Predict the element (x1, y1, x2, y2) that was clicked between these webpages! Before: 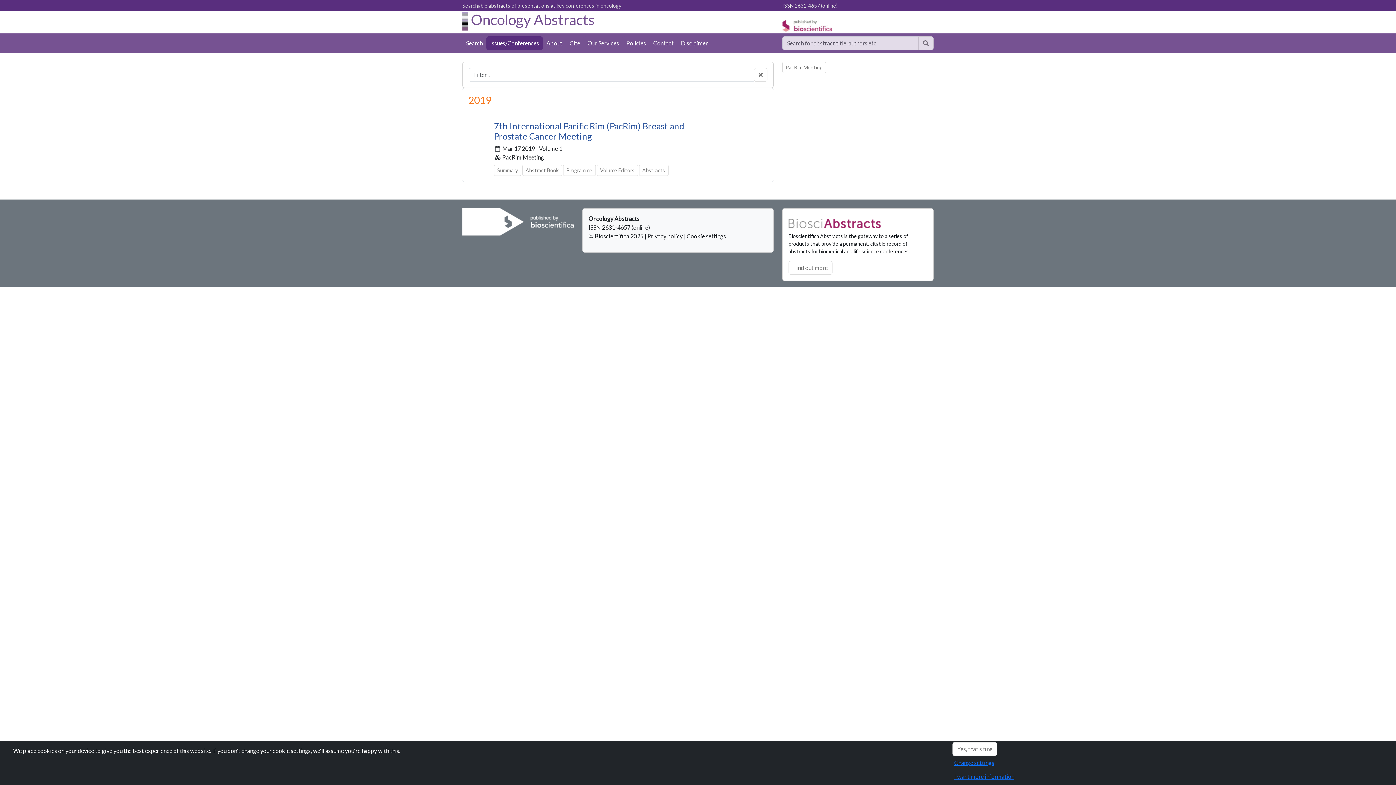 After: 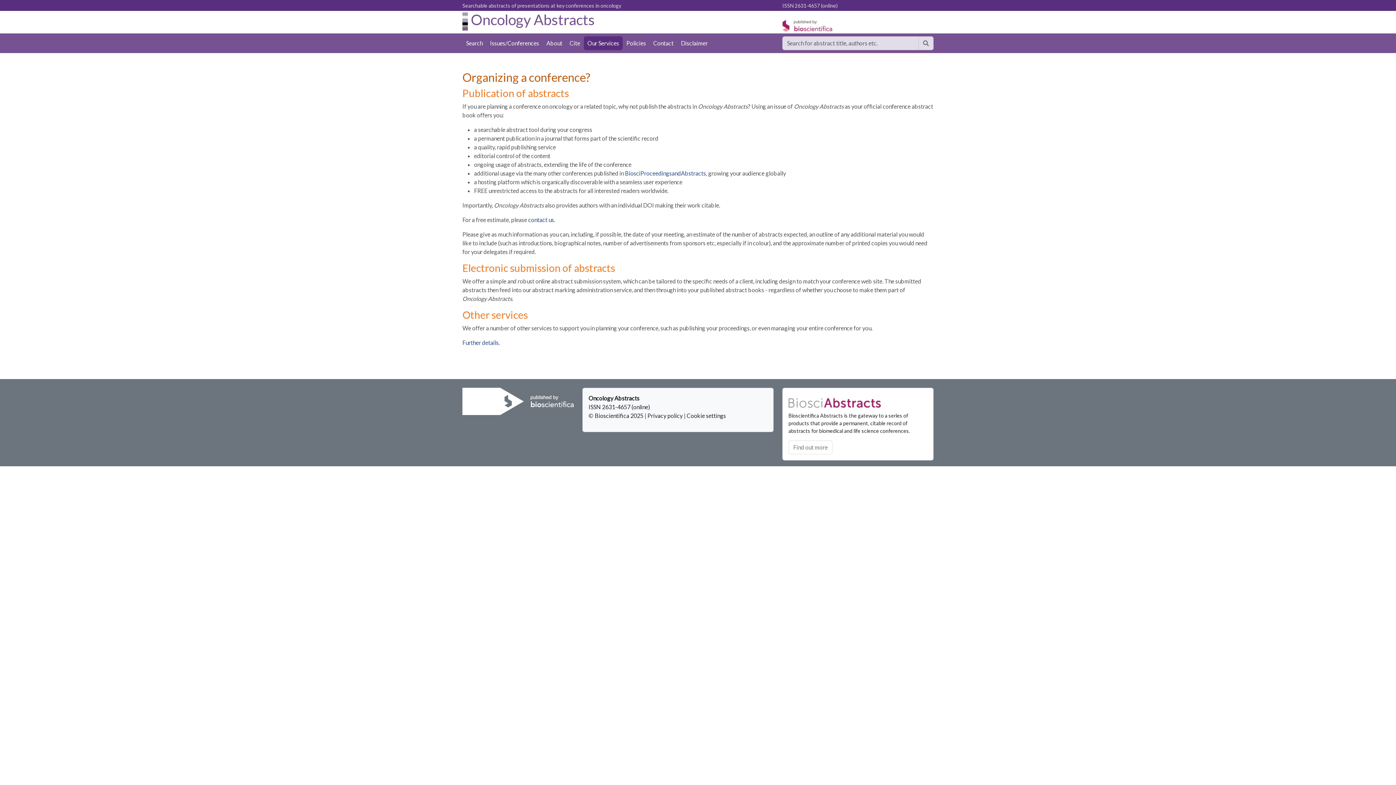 Action: bbox: (584, 36, 622, 50) label: Our Services